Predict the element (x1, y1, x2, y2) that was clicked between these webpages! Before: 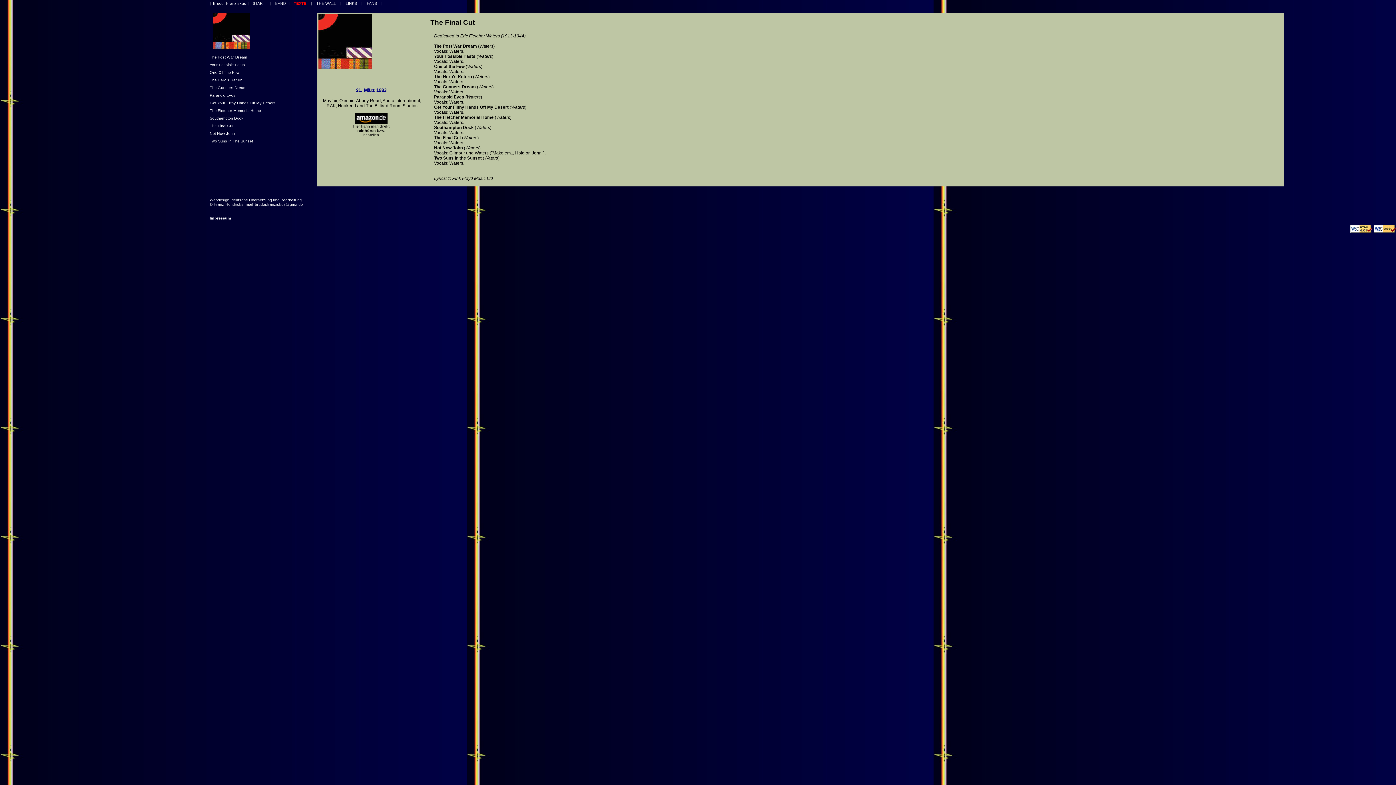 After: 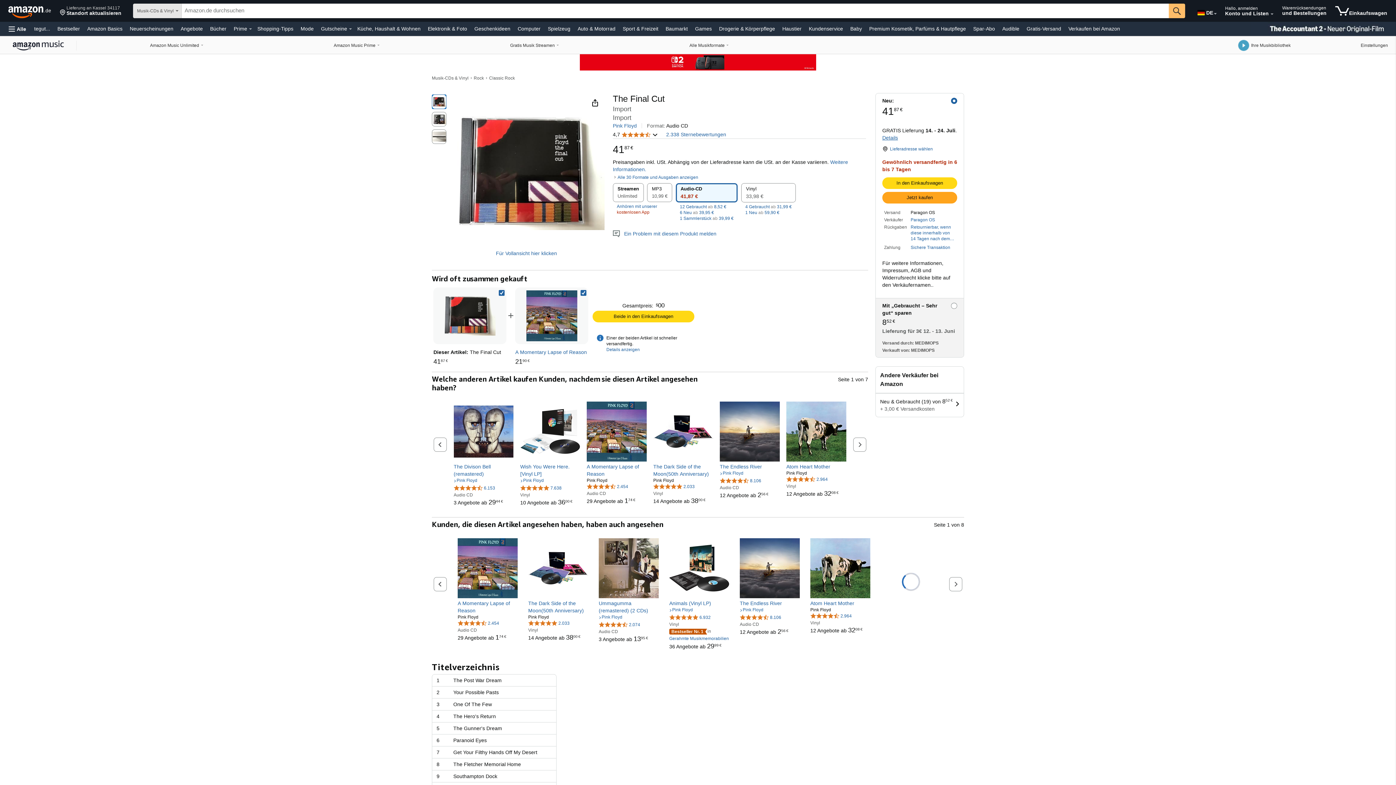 Action: bbox: (354, 120, 387, 124)